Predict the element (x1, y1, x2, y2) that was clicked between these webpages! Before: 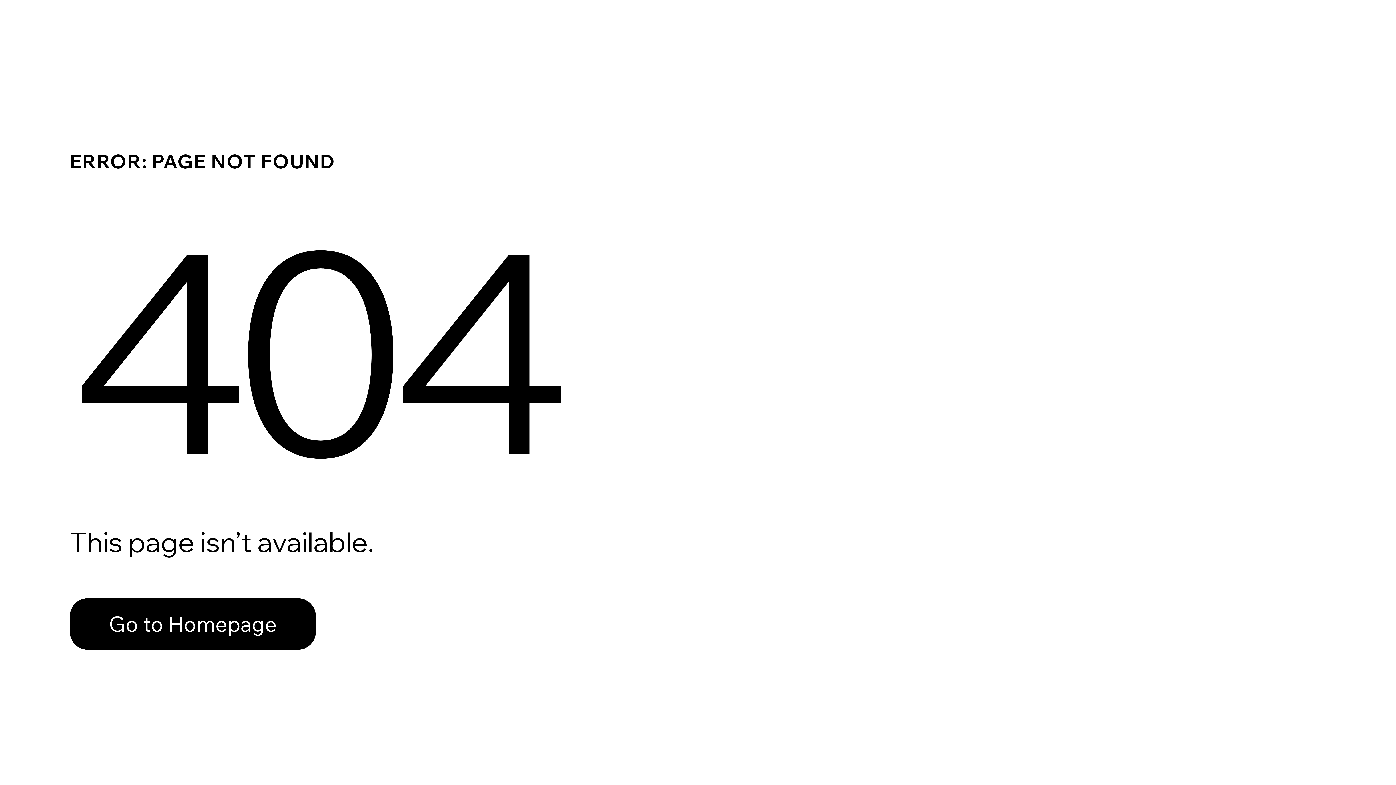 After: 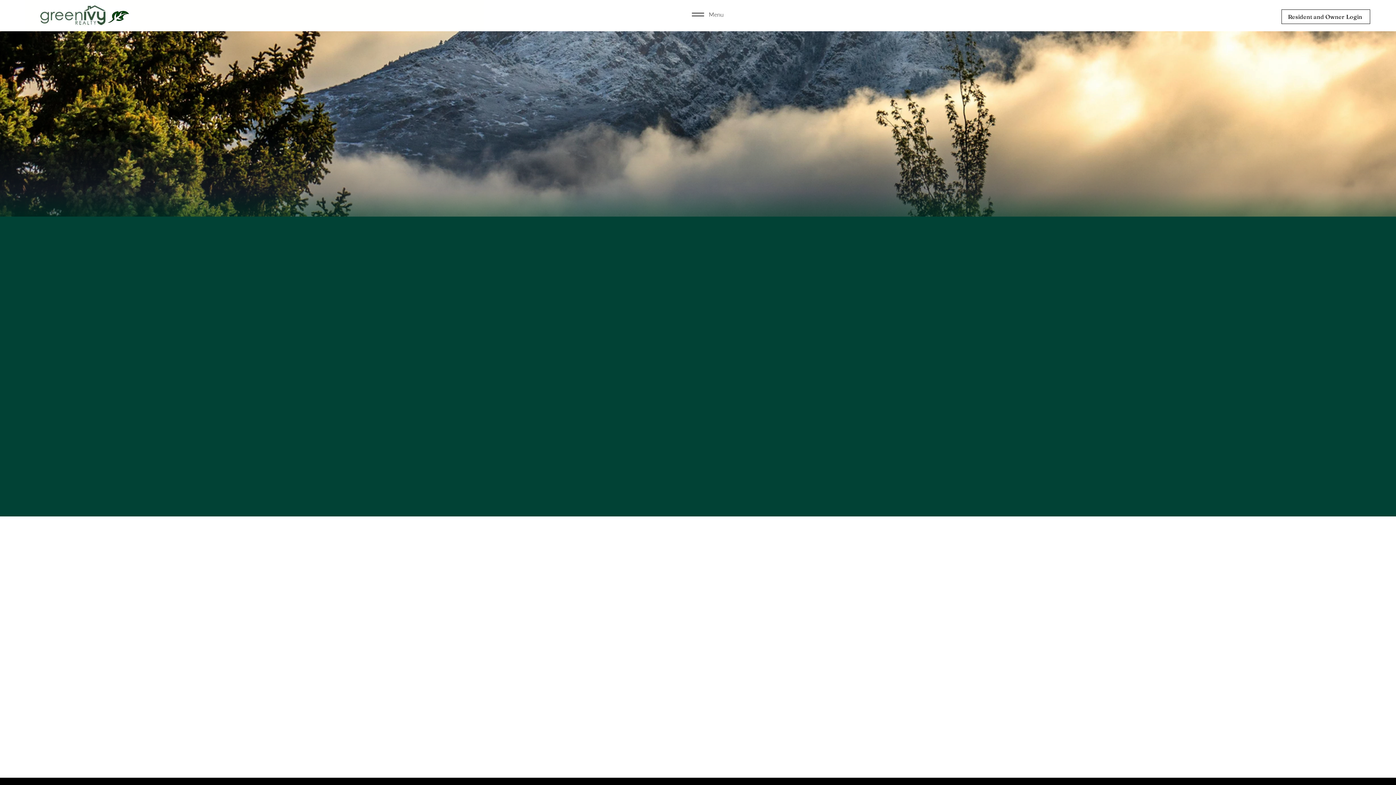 Action: bbox: (69, 598, 316, 650) label: Go to Homepage